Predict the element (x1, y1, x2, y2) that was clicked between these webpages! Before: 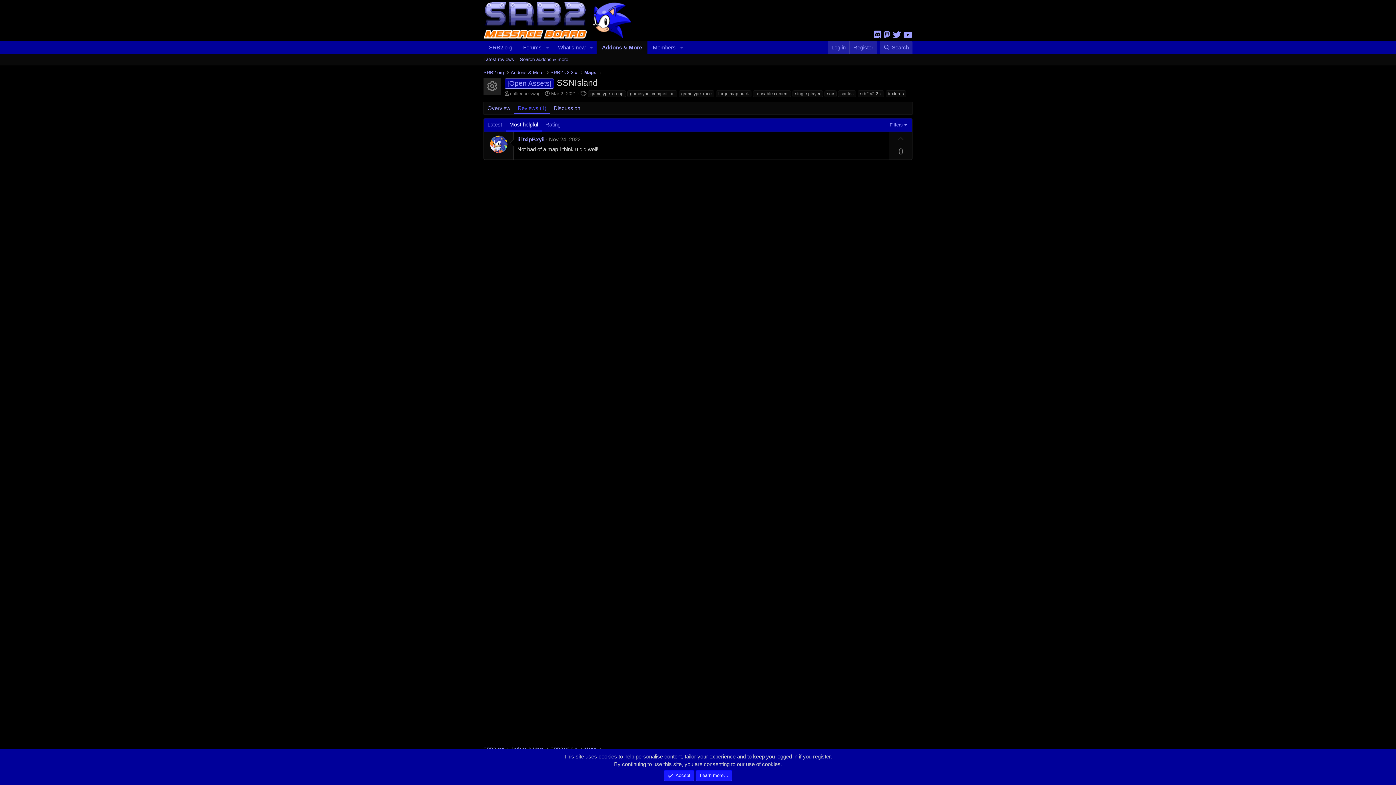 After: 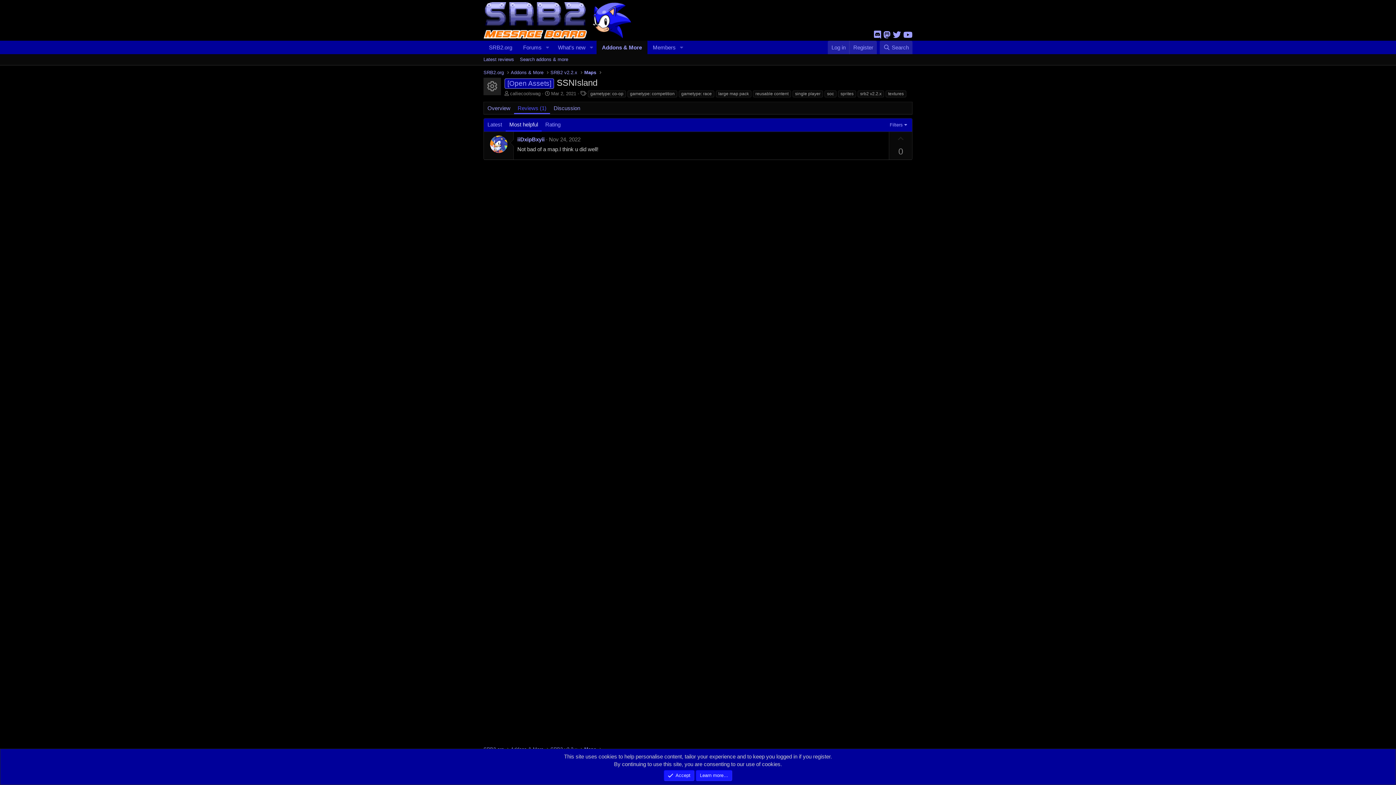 Action: bbox: (893, 30, 901, 39)